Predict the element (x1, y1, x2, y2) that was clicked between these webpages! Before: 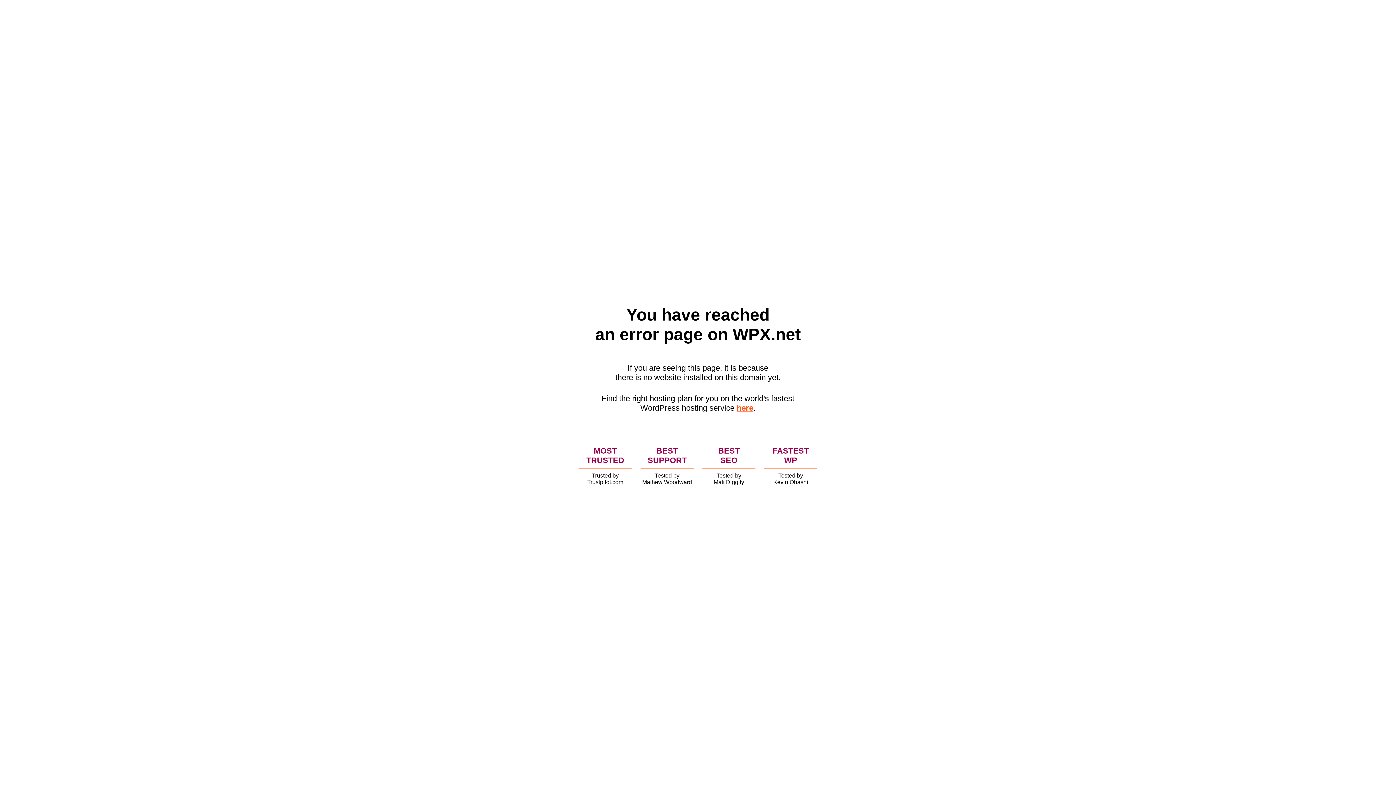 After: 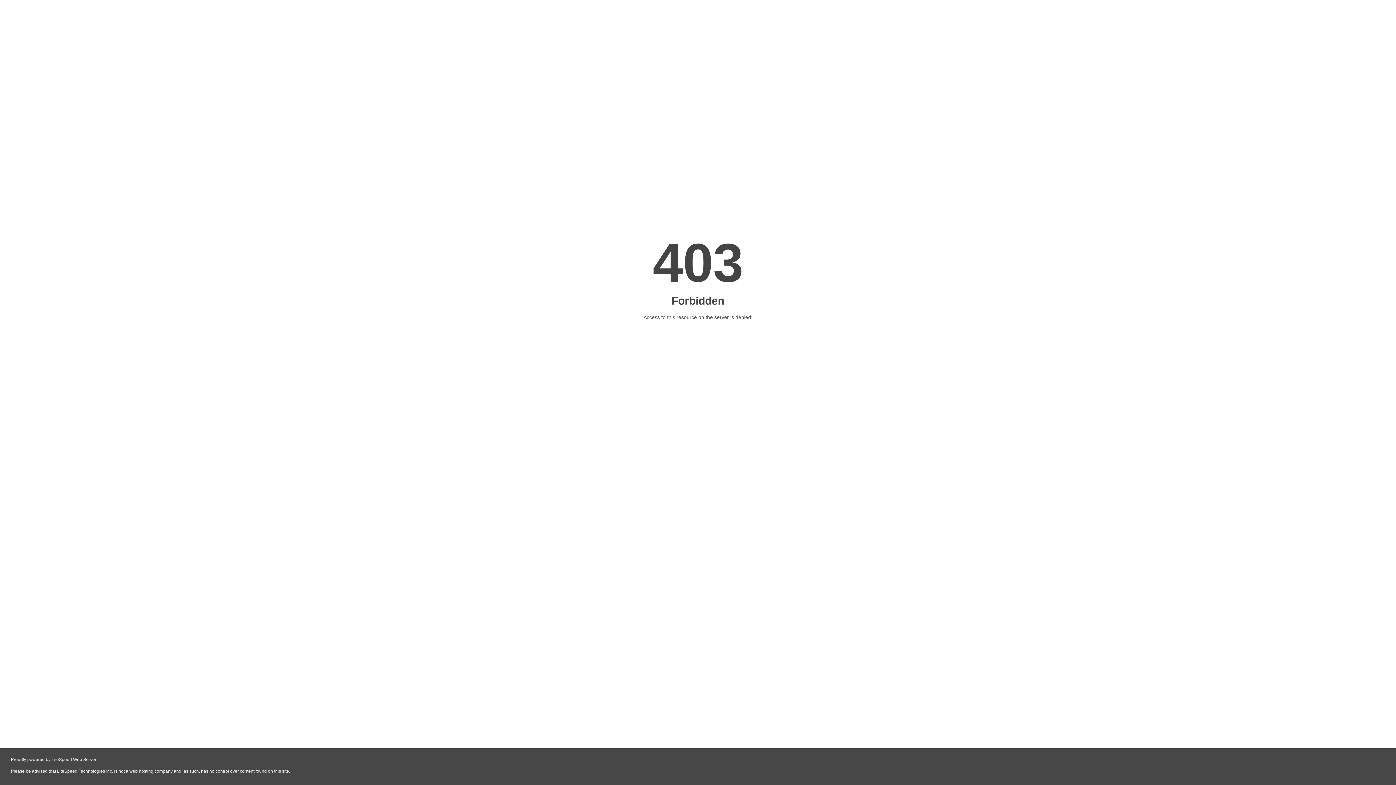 Action: label: here bbox: (736, 403, 753, 412)